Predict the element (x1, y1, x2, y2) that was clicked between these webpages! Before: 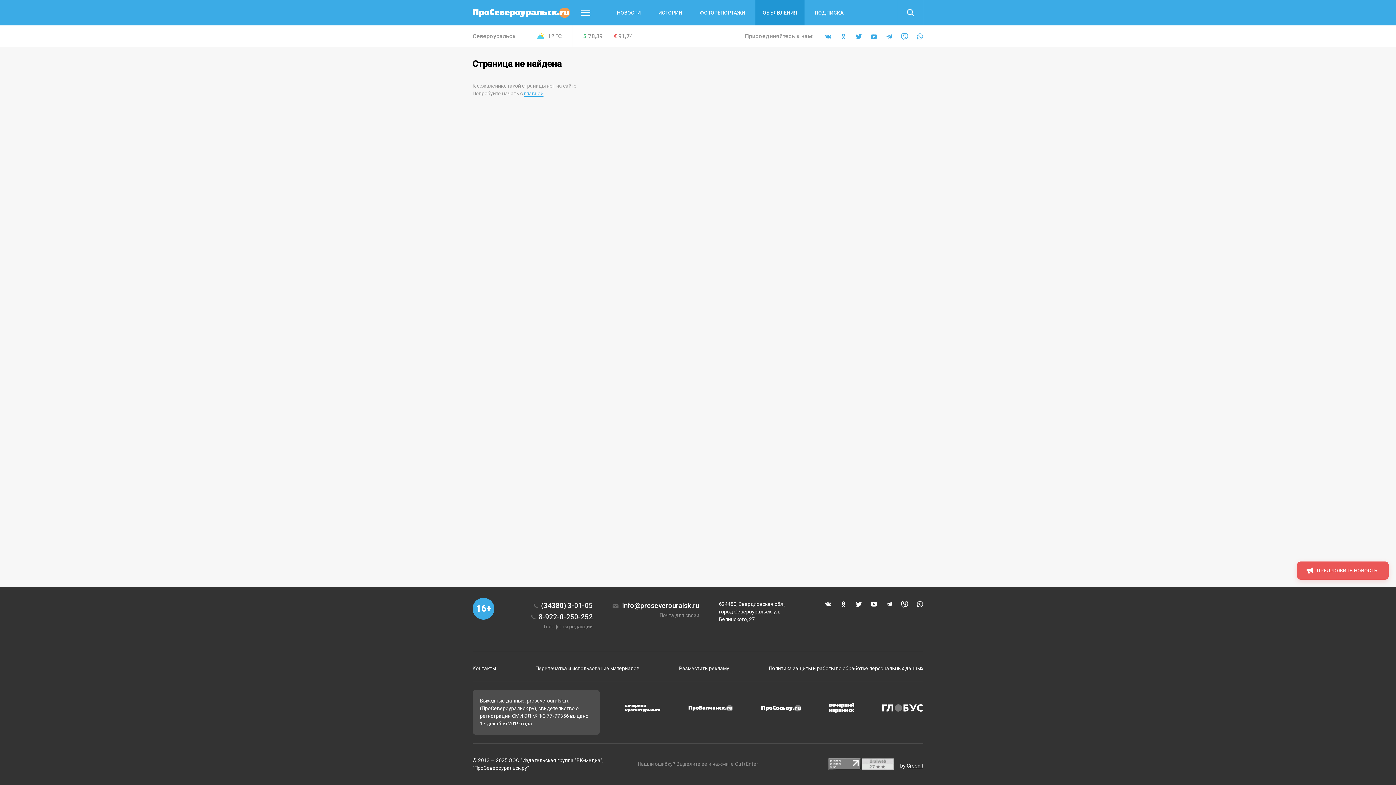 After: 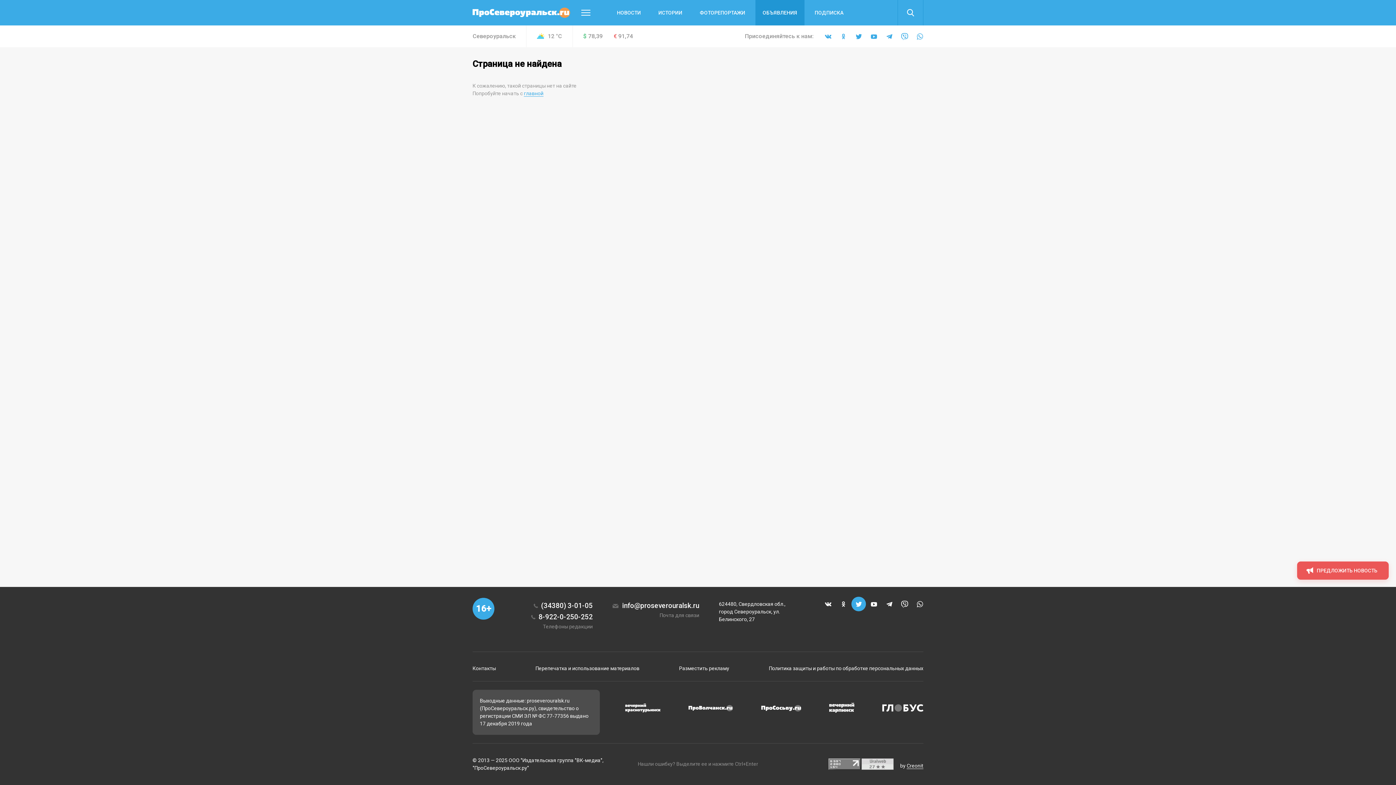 Action: bbox: (855, 600, 862, 608)